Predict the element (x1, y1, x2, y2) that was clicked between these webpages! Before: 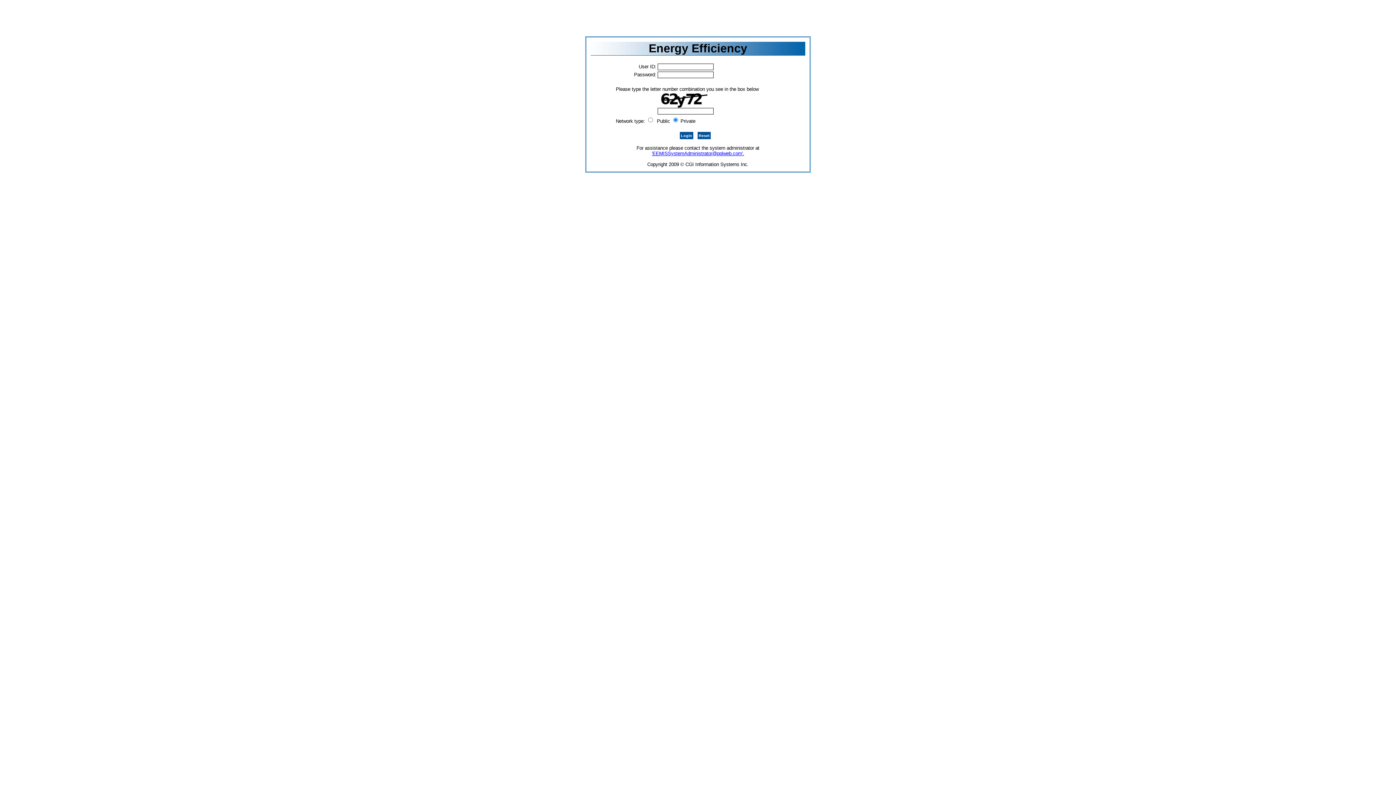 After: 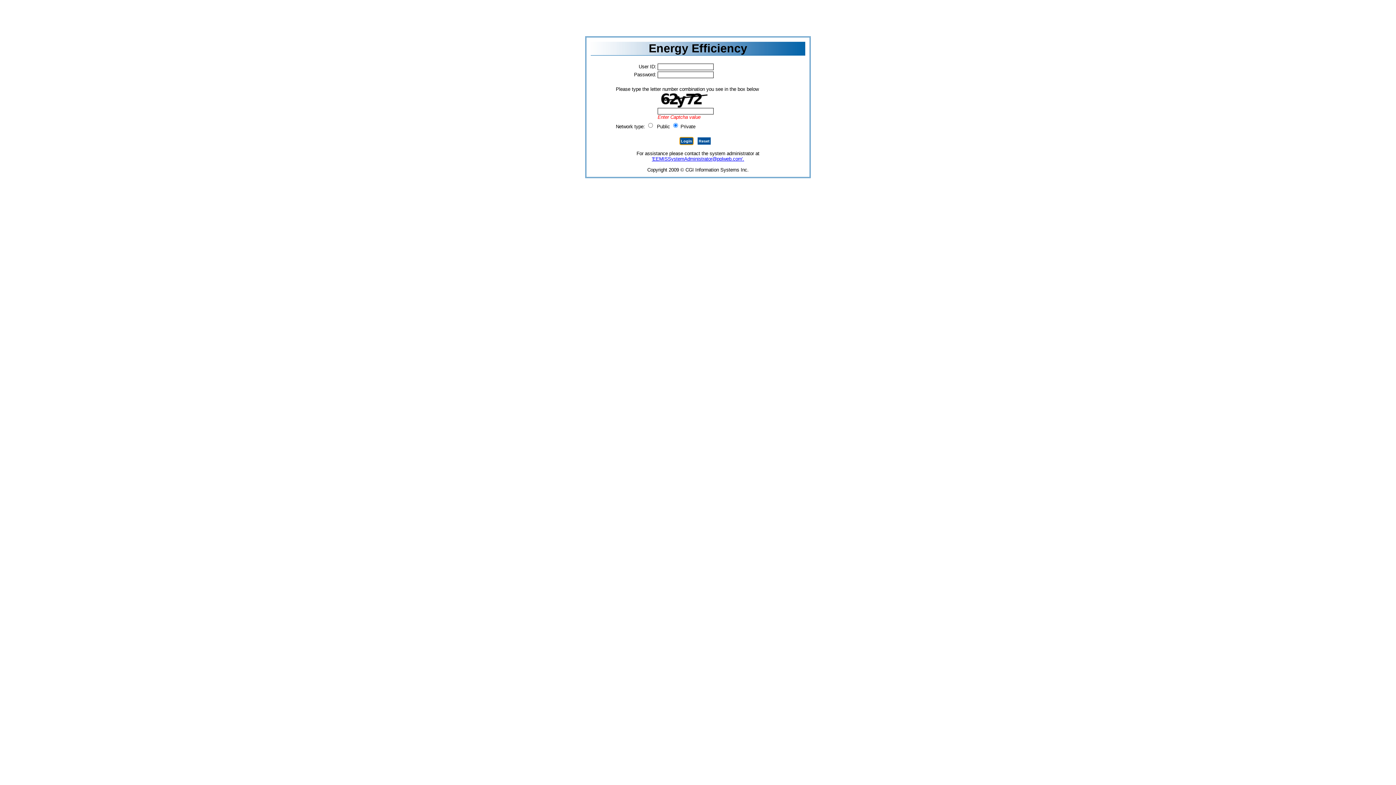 Action: bbox: (680, 132, 693, 139) label: Login